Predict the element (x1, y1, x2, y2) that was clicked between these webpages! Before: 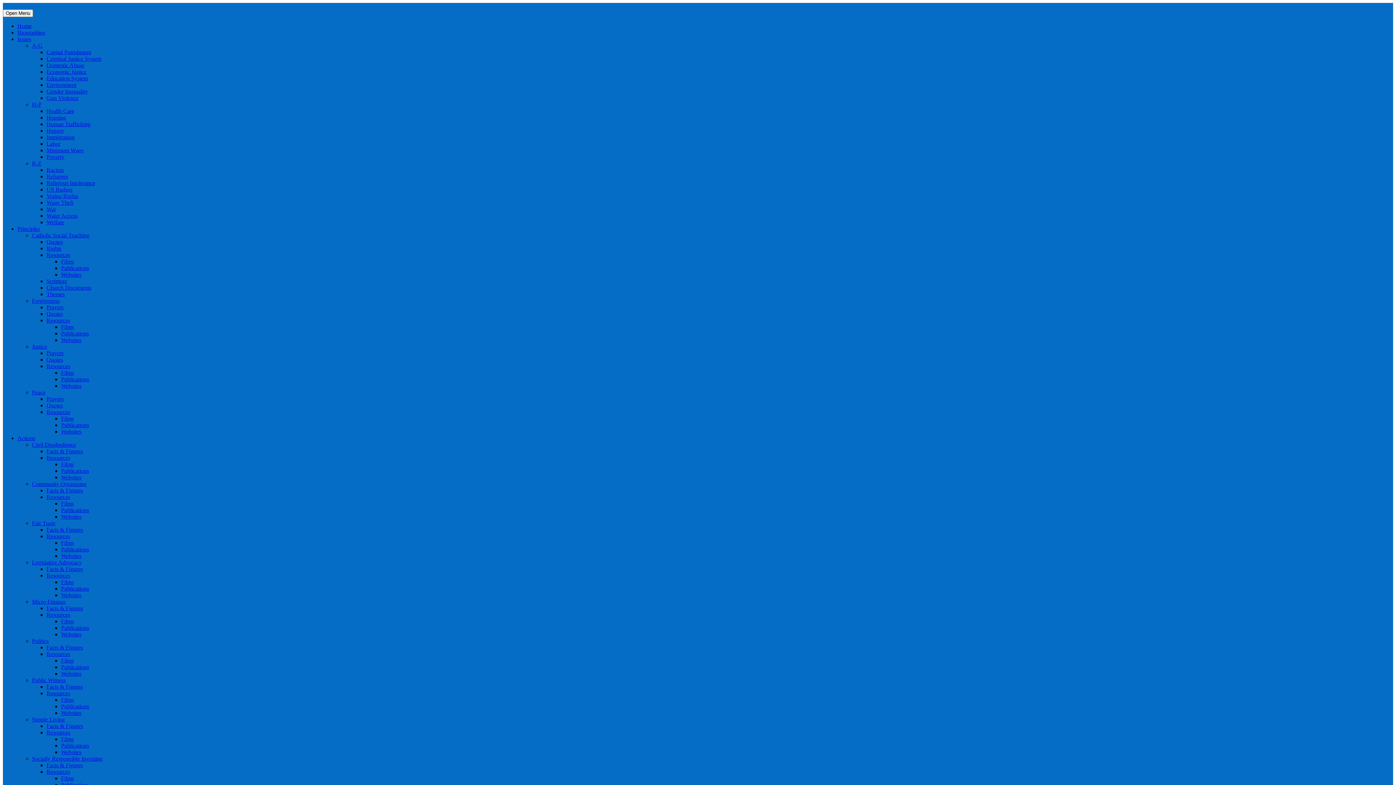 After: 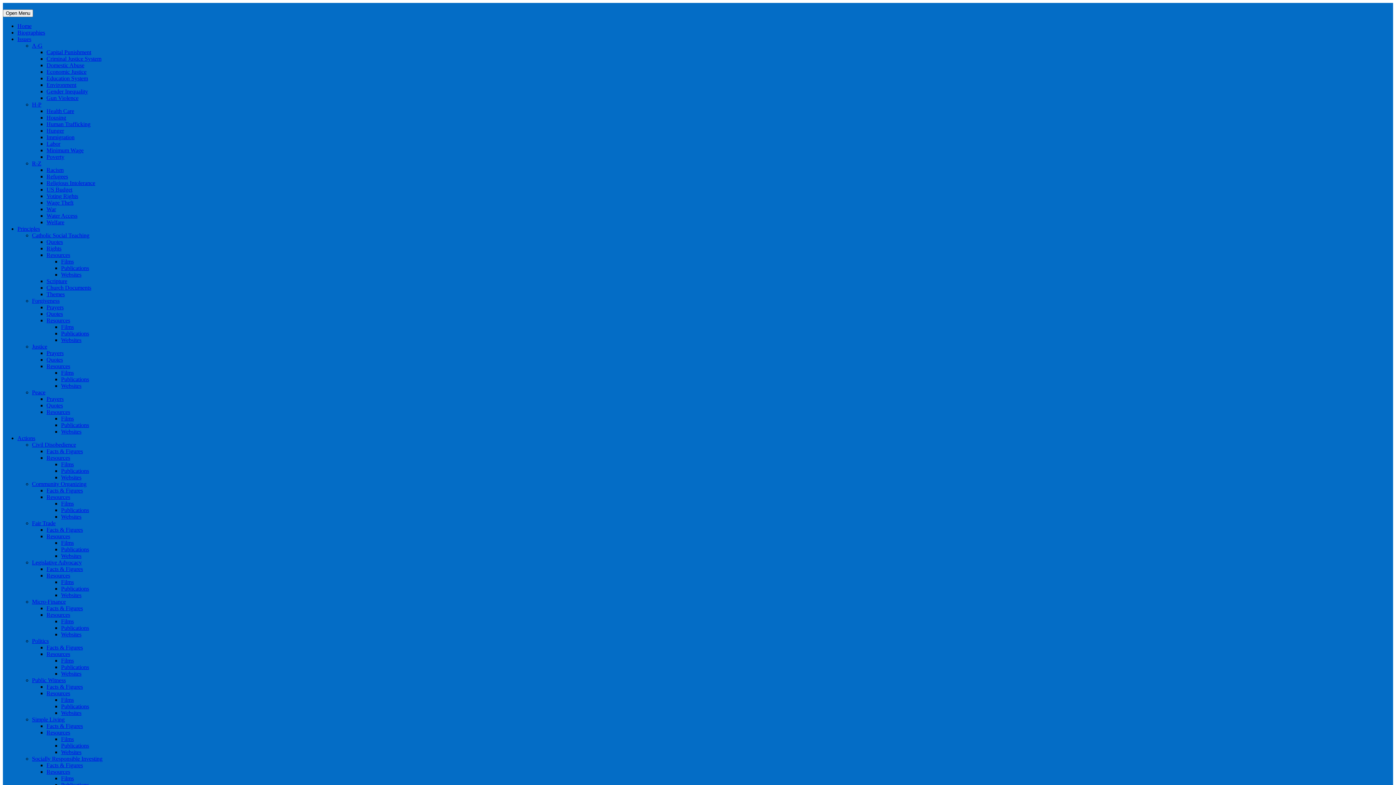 Action: bbox: (61, 664, 89, 670) label: Publications